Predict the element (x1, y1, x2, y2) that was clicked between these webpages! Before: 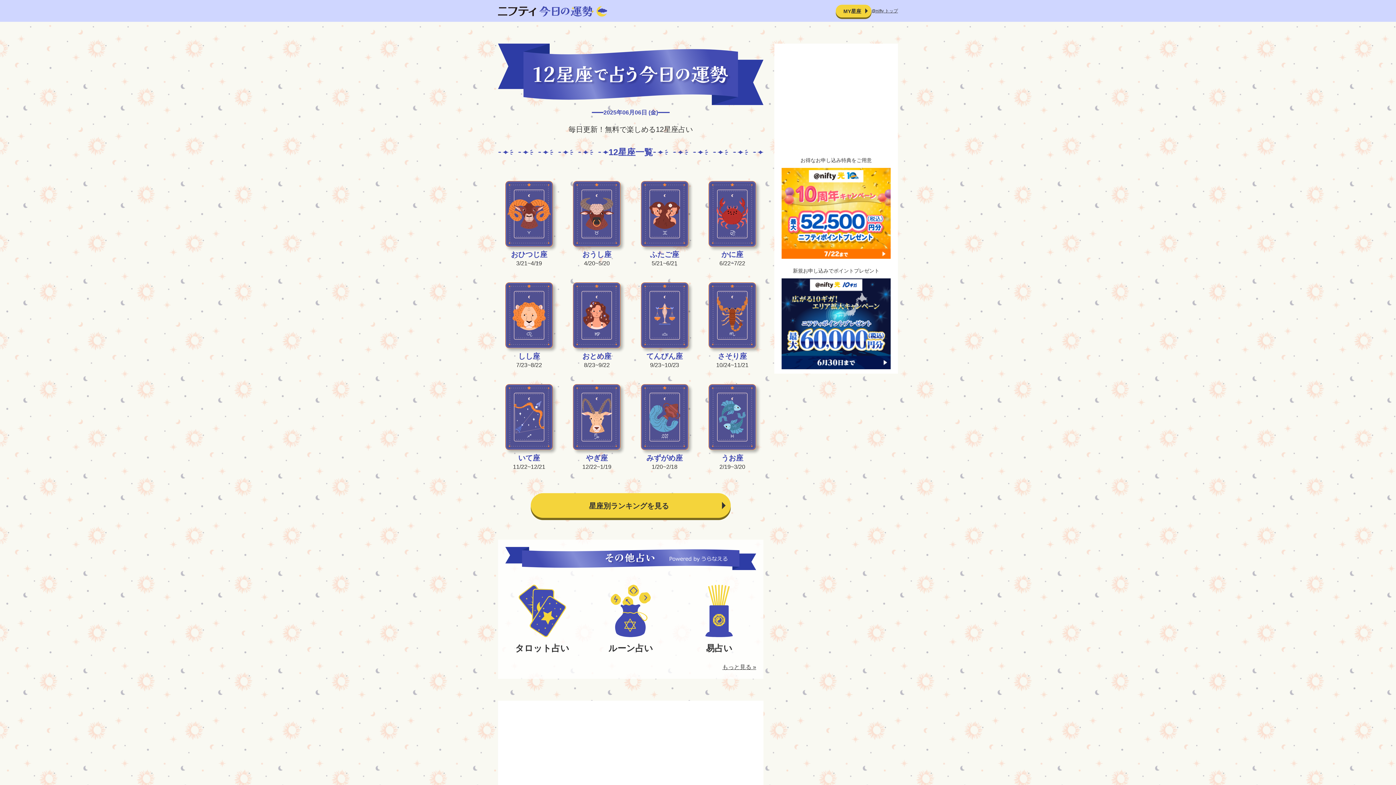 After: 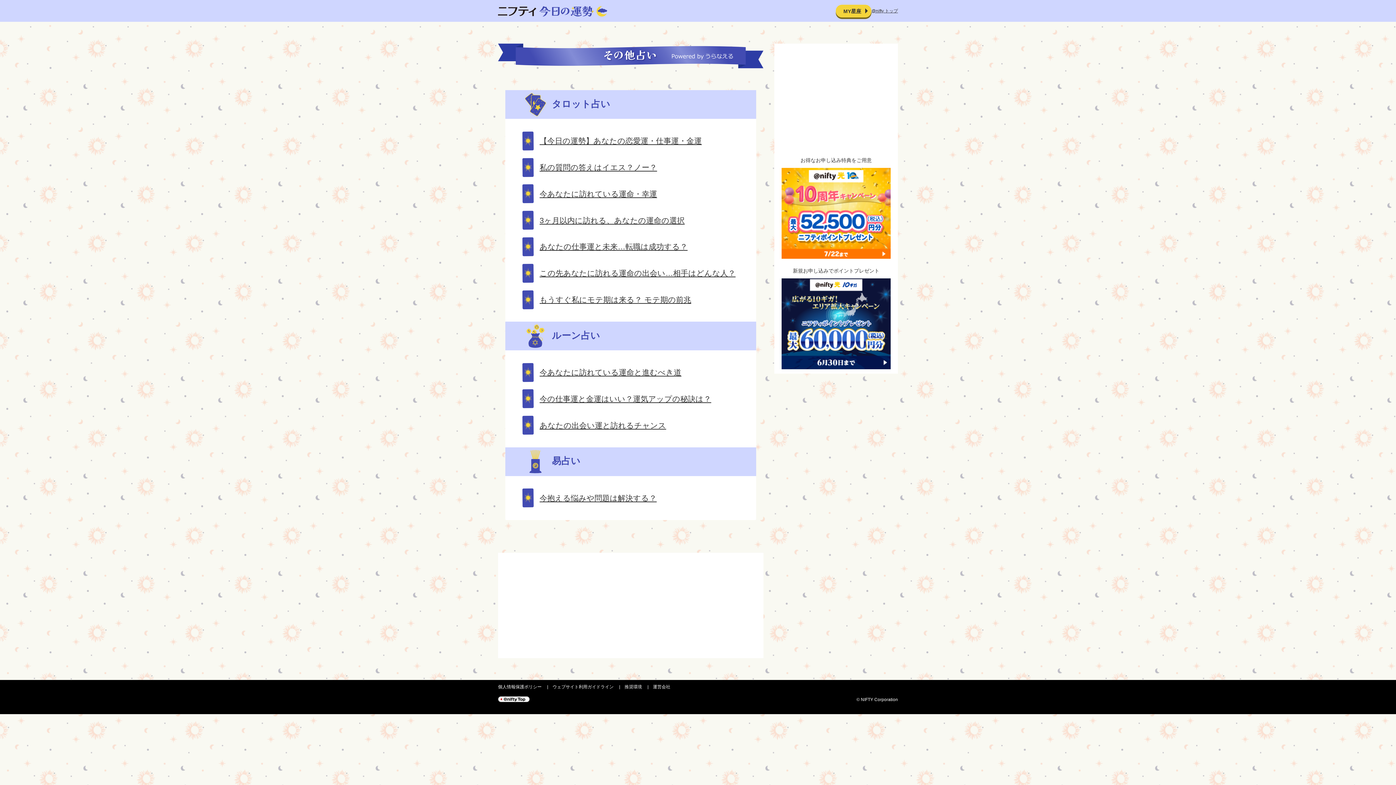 Action: label: ルーン占い bbox: (593, 579, 667, 649)